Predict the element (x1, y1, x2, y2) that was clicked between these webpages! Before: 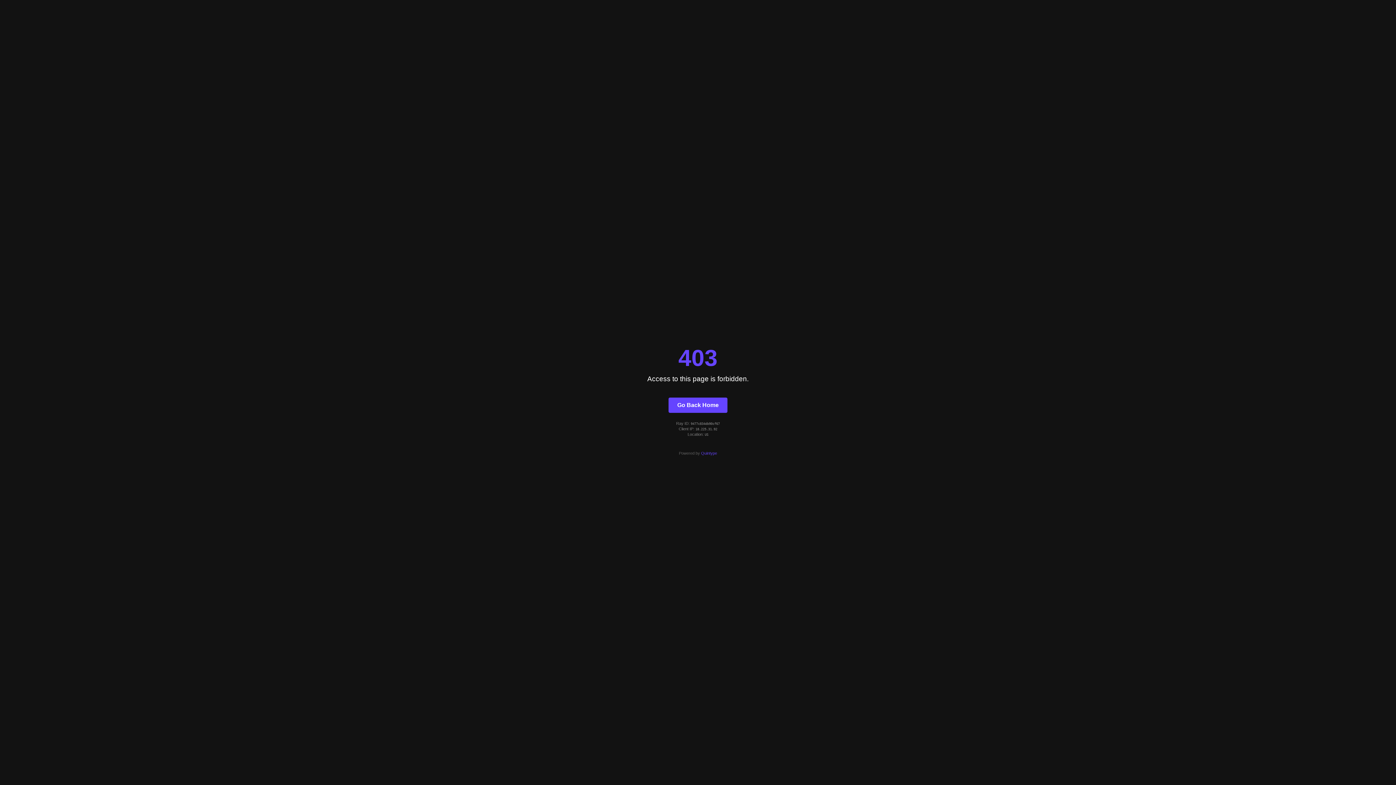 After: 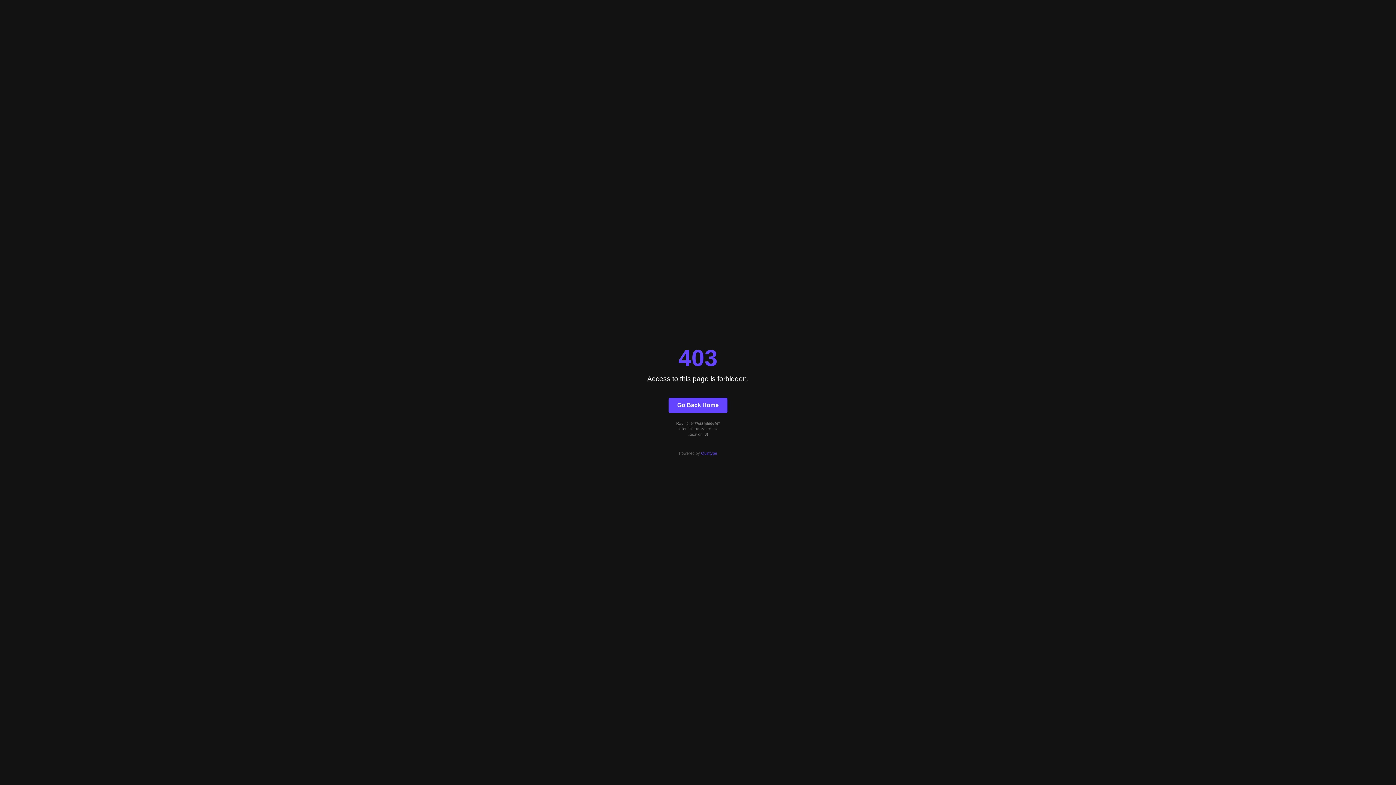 Action: bbox: (701, 451, 717, 455) label: Quintype